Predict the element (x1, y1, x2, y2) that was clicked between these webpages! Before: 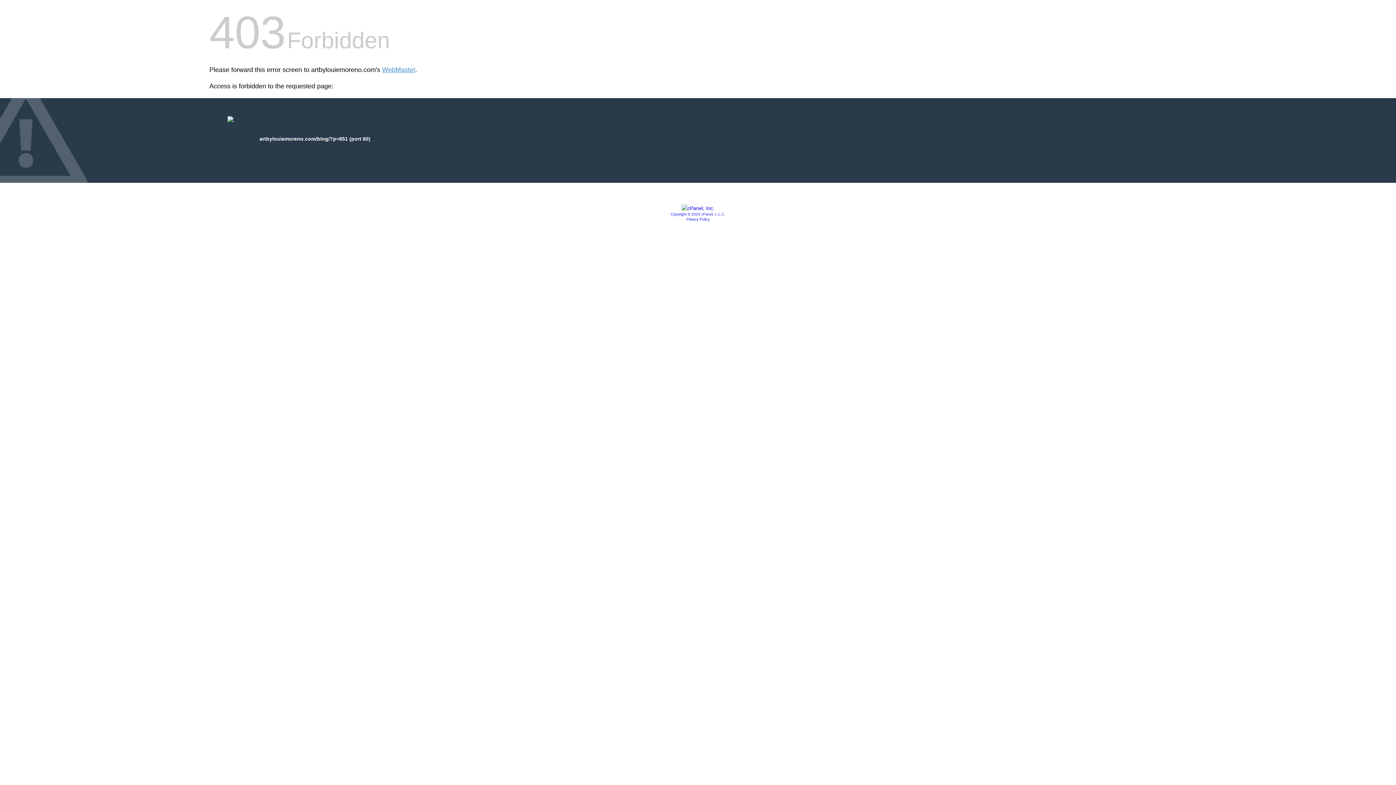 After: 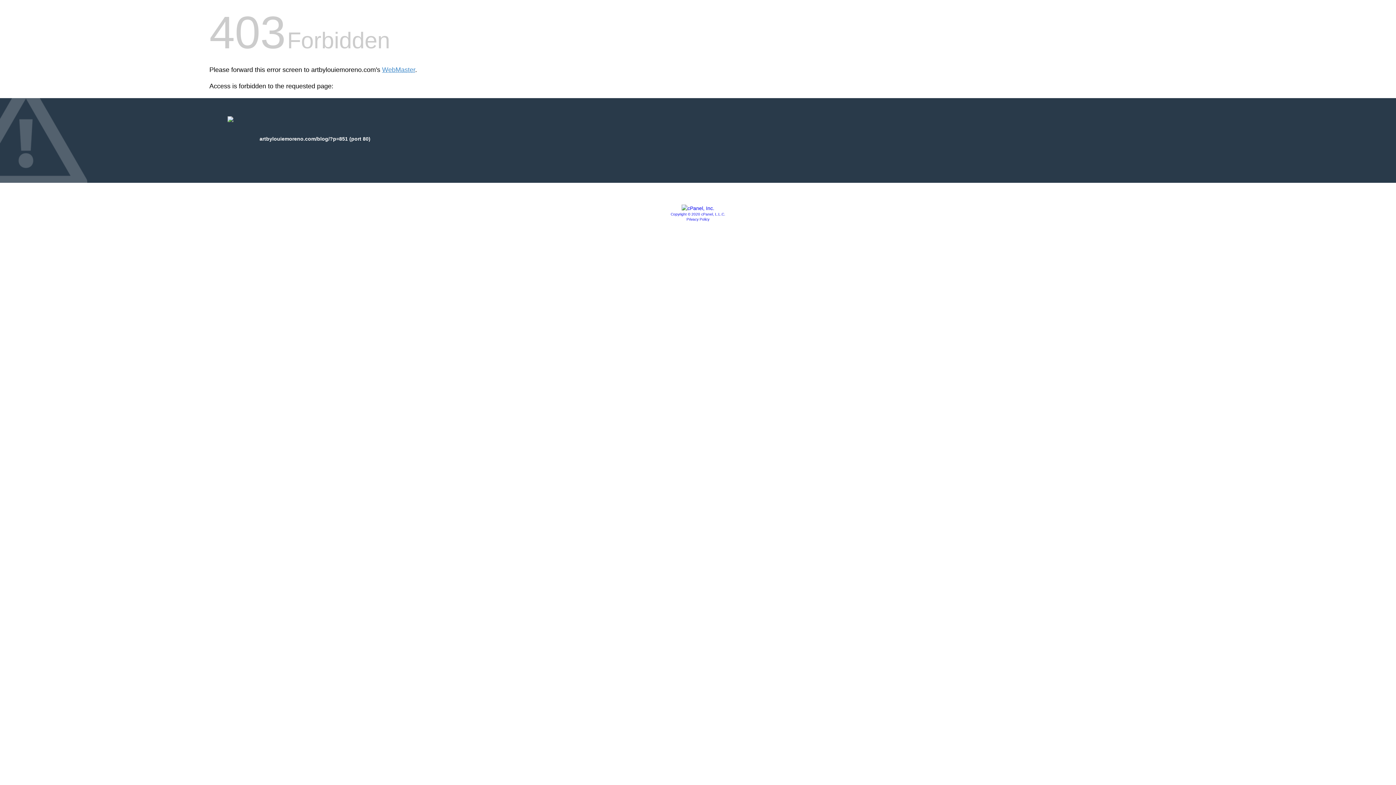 Action: bbox: (670, 212, 725, 216) label: Copyright © 2020 cPanel, L.L.C.